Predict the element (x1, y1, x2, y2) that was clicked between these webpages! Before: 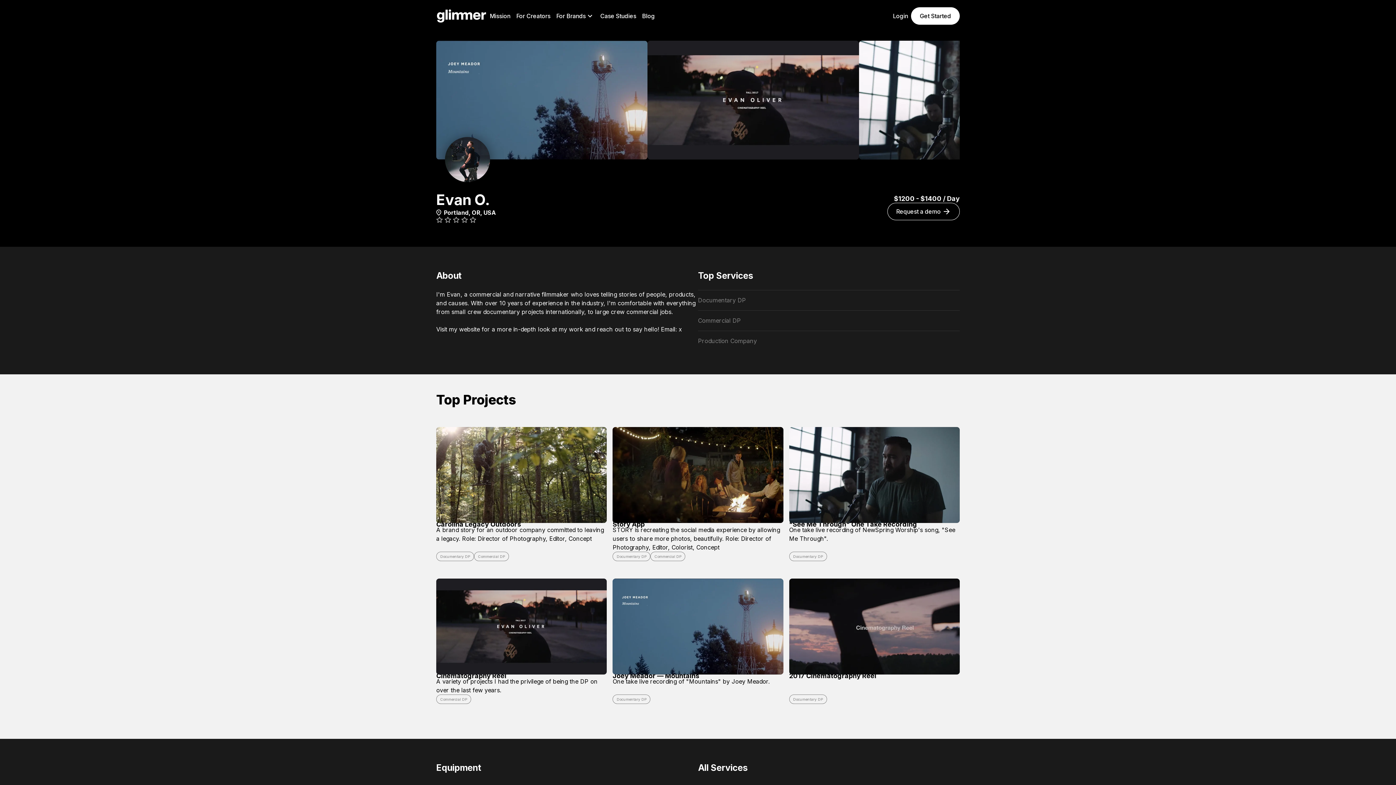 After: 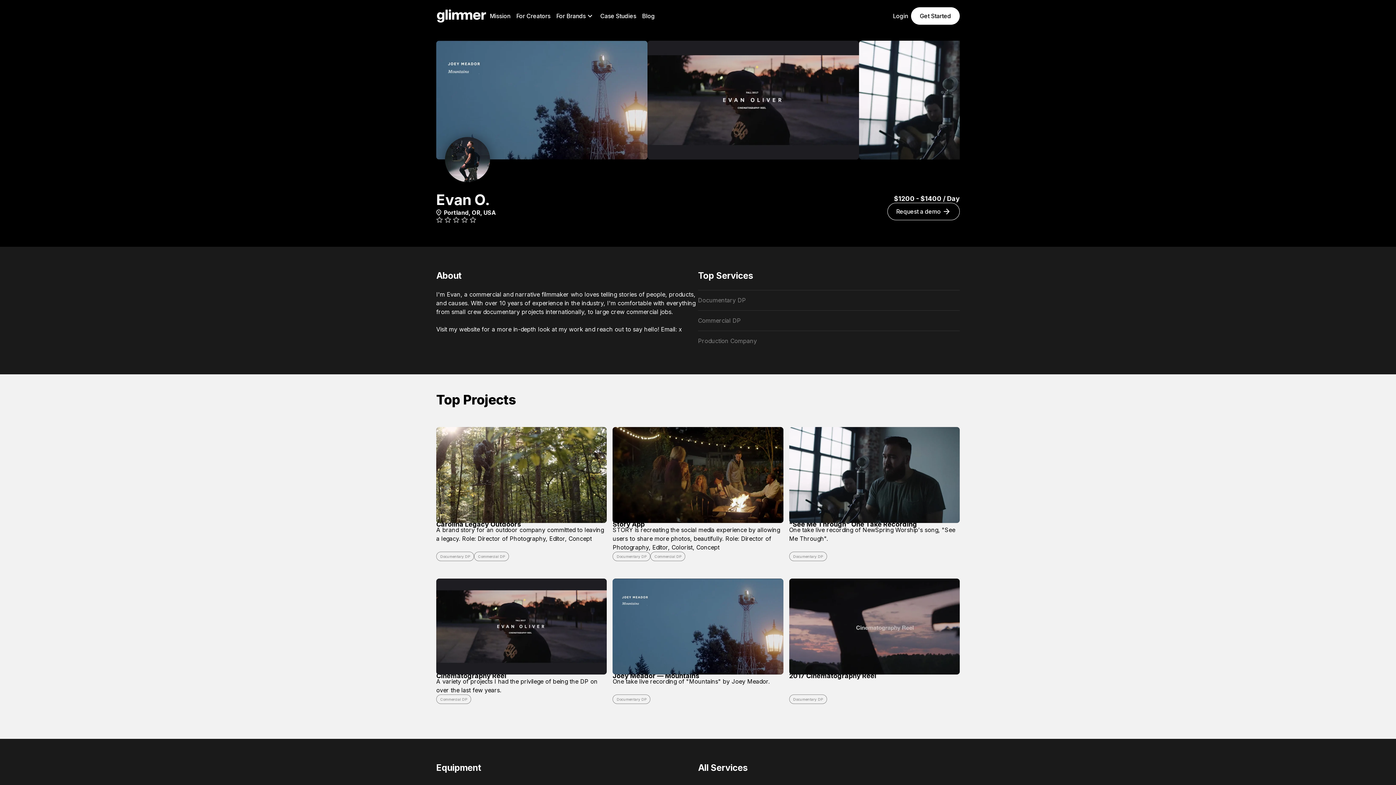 Action: label: Carolina Legacy Outdoors

A brand story for an outdoor company committed to leaving a legacy. Role: Director of Photography, Editor, Concept

Documentary DP
Commercial DP bbox: (436, 427, 607, 561)